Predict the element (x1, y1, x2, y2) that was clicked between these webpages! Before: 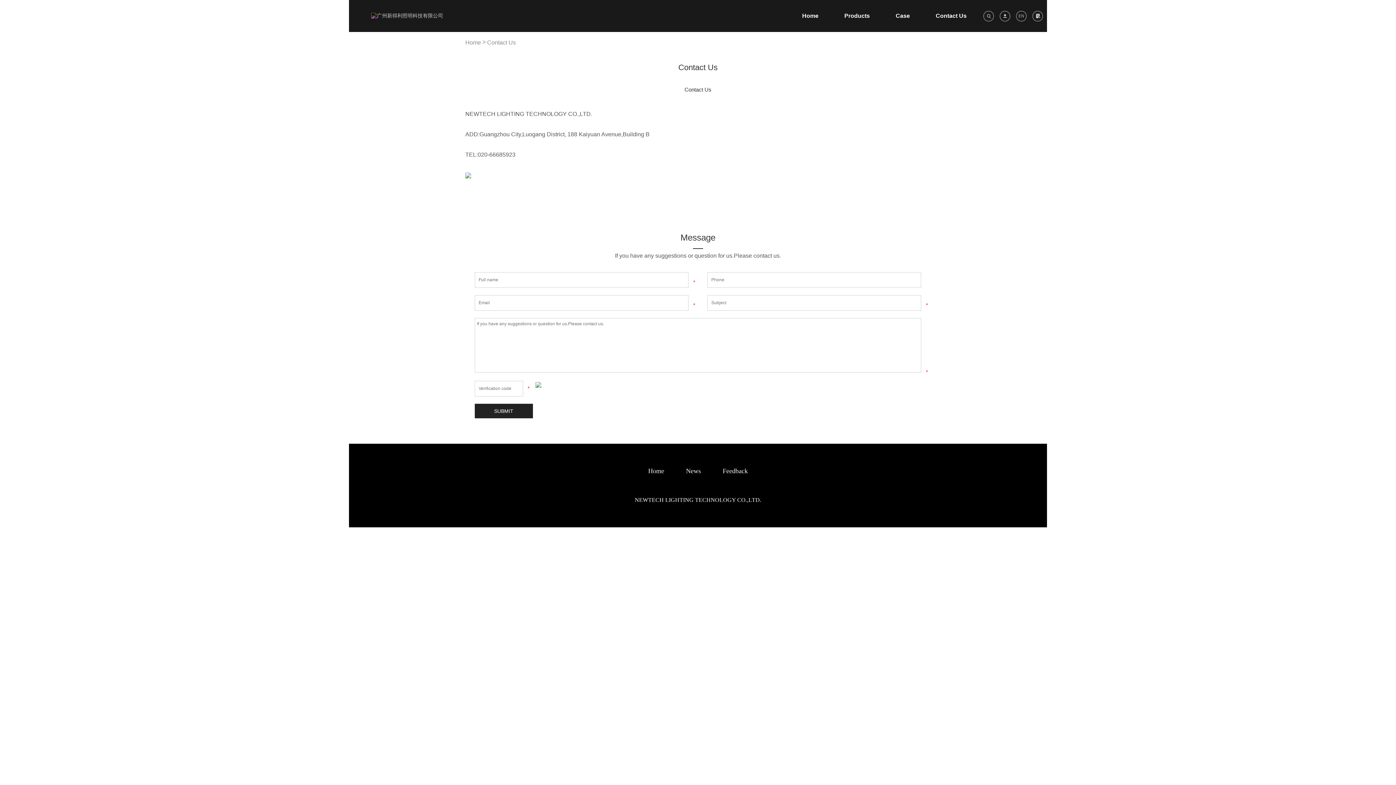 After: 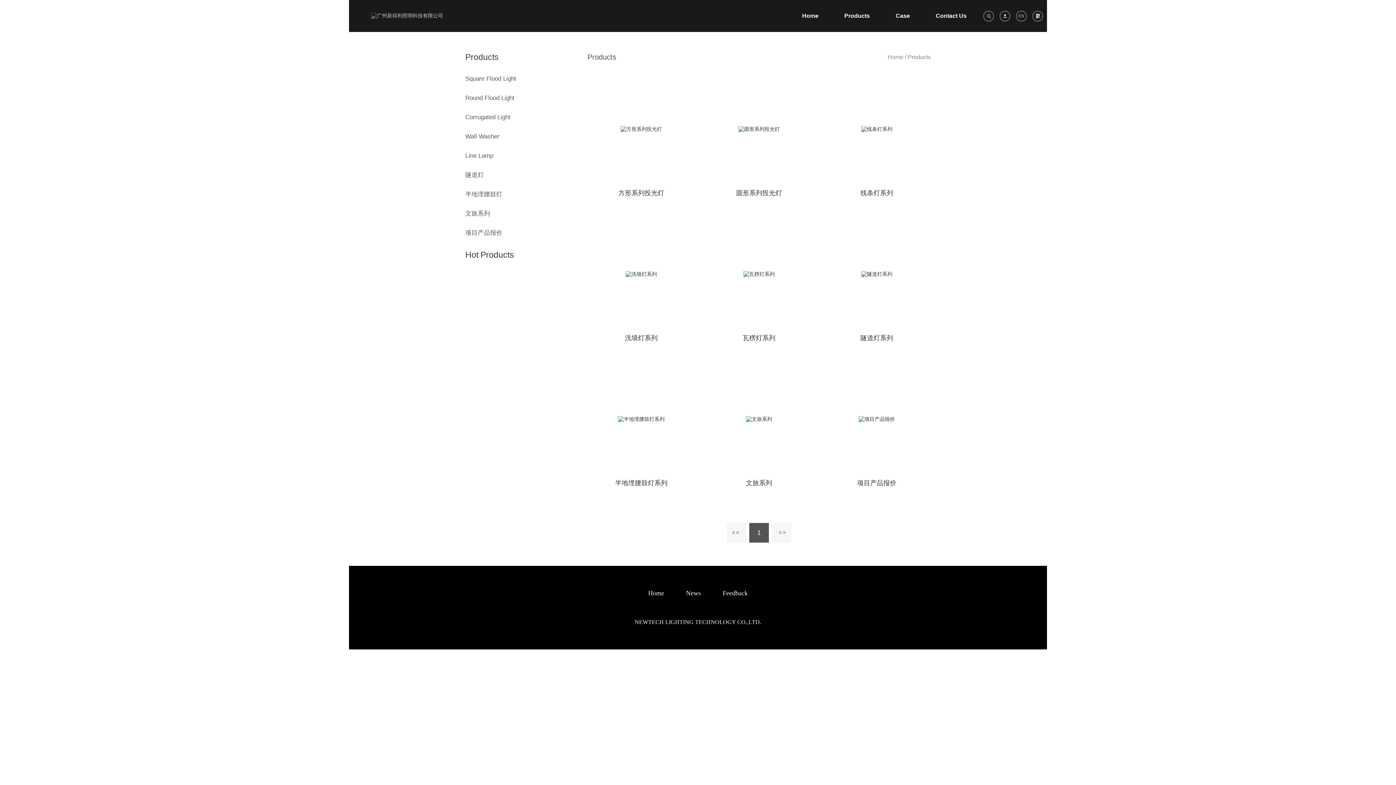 Action: label: Products bbox: (844, 0, 870, 32)